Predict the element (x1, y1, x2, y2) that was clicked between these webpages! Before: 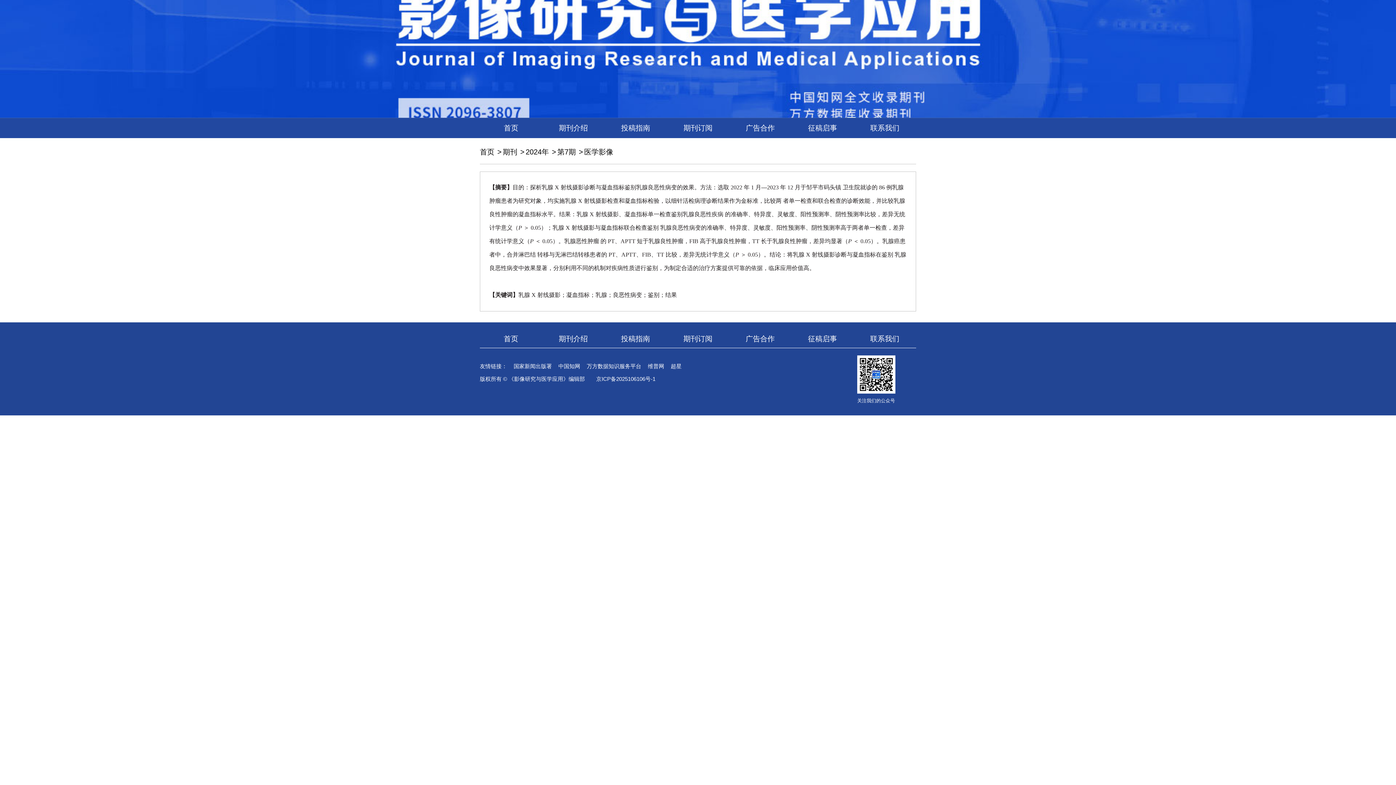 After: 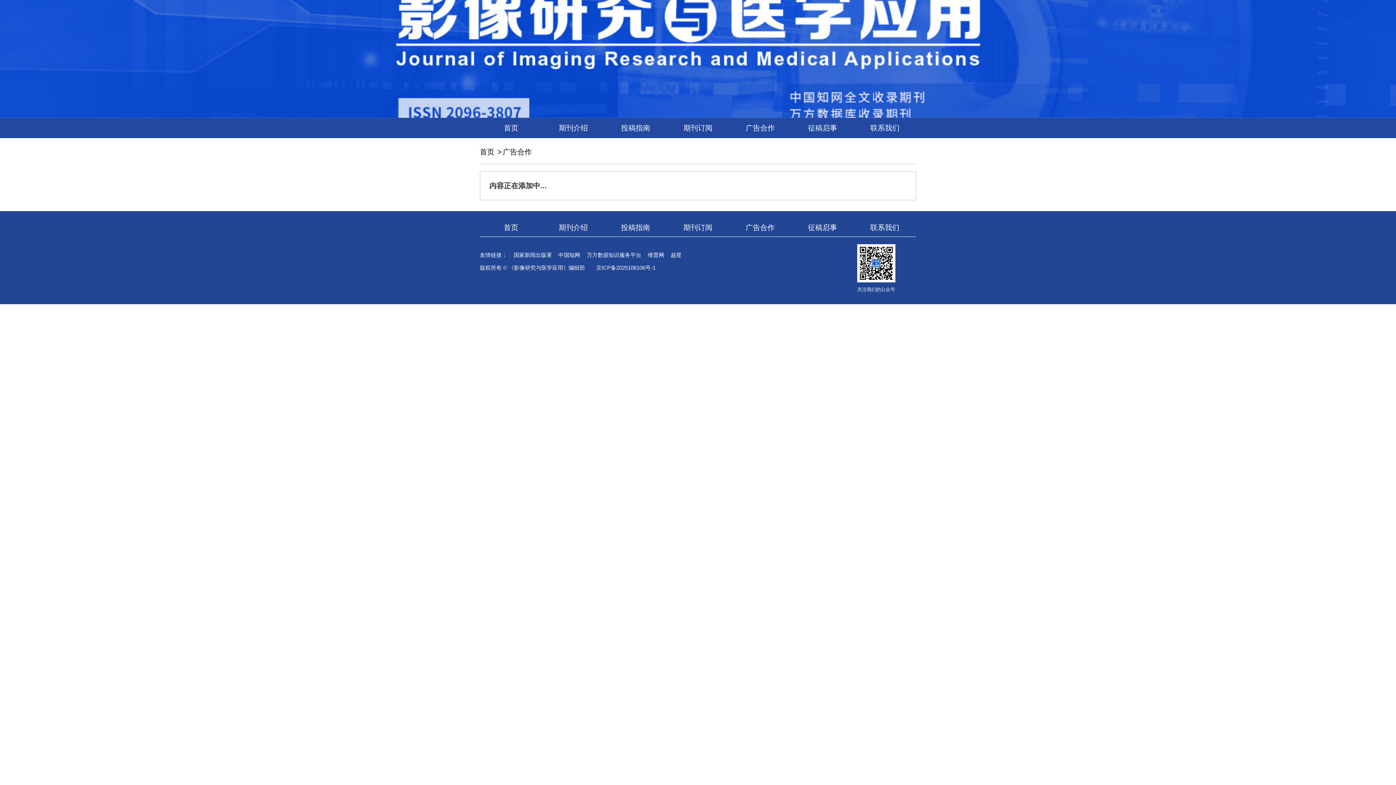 Action: bbox: (745, 118, 775, 138) label: 广告合作